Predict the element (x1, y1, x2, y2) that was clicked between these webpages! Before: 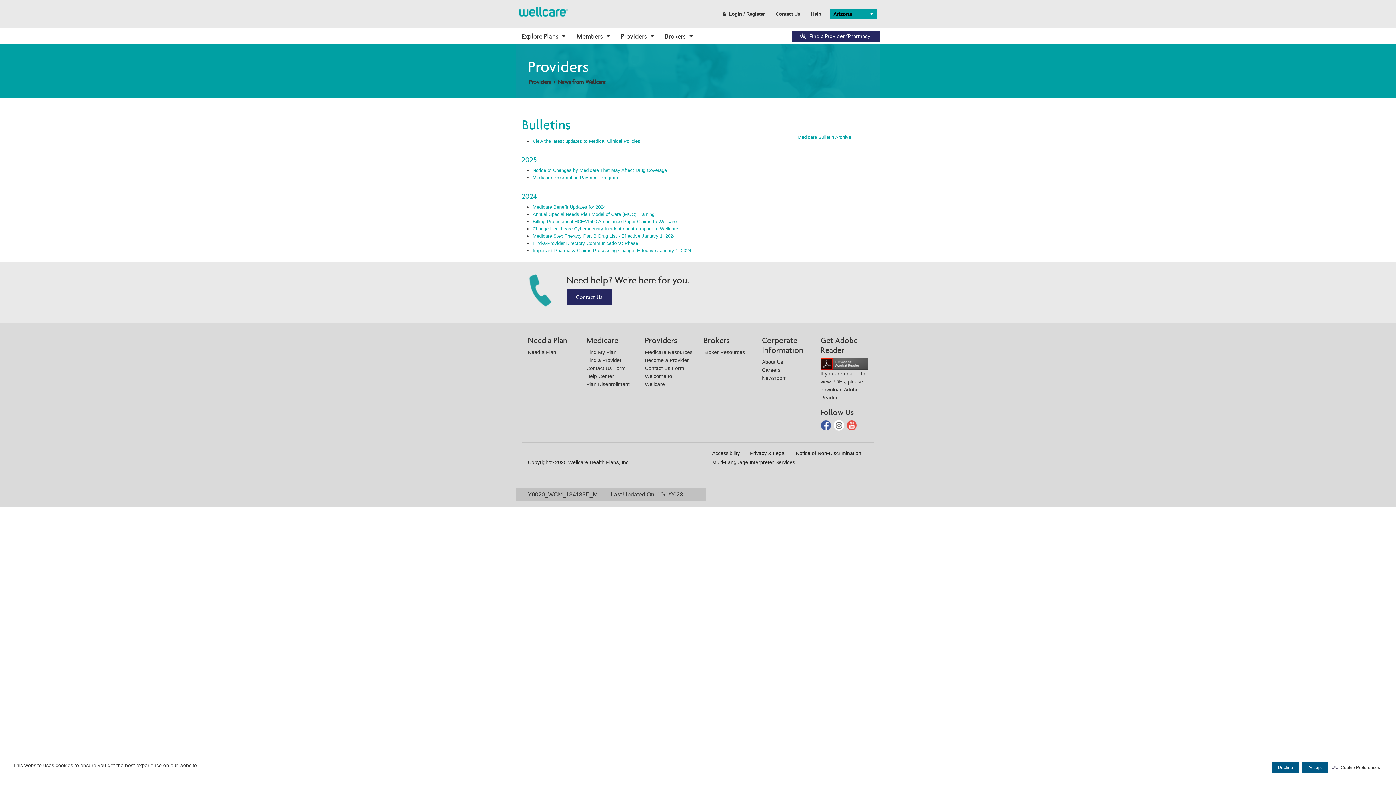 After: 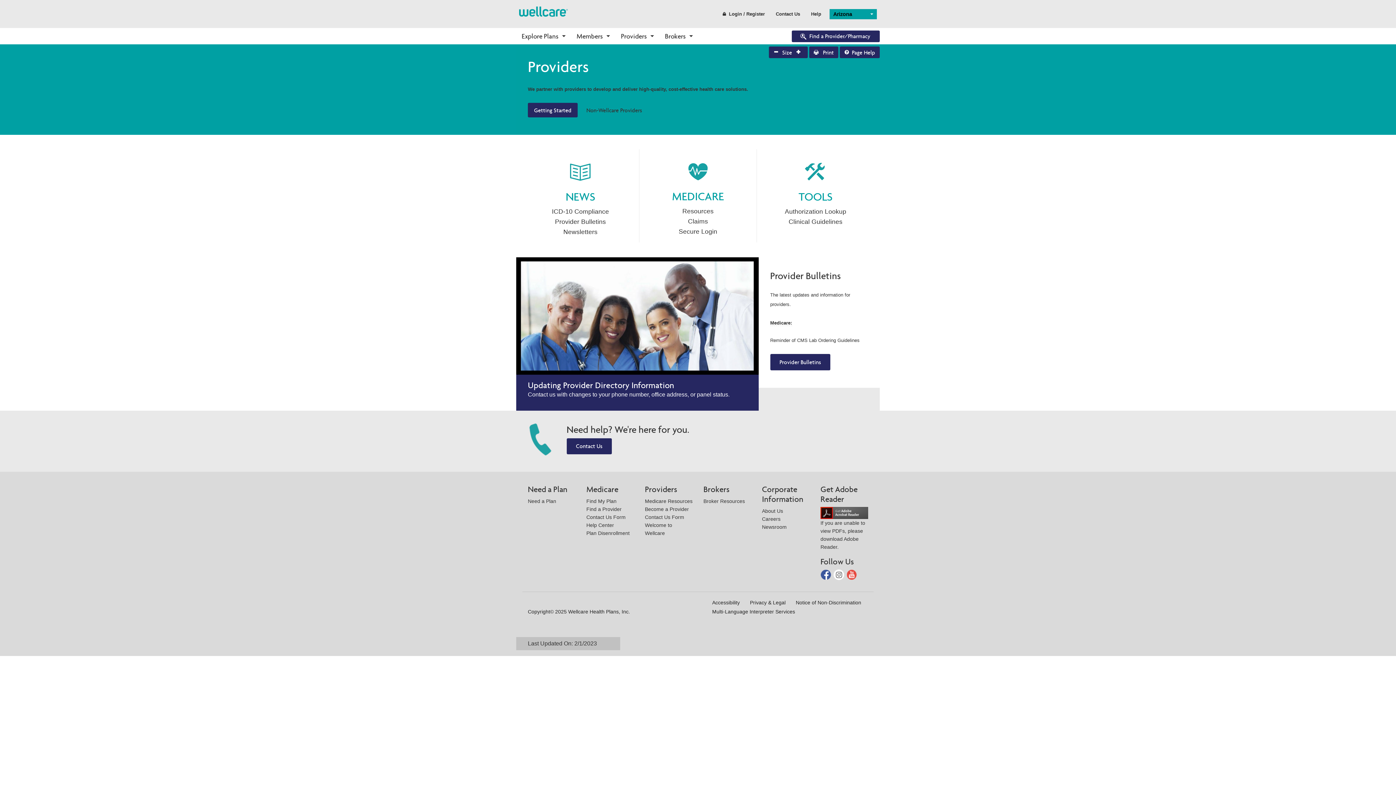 Action: bbox: (615, 28, 659, 44) label: Providers